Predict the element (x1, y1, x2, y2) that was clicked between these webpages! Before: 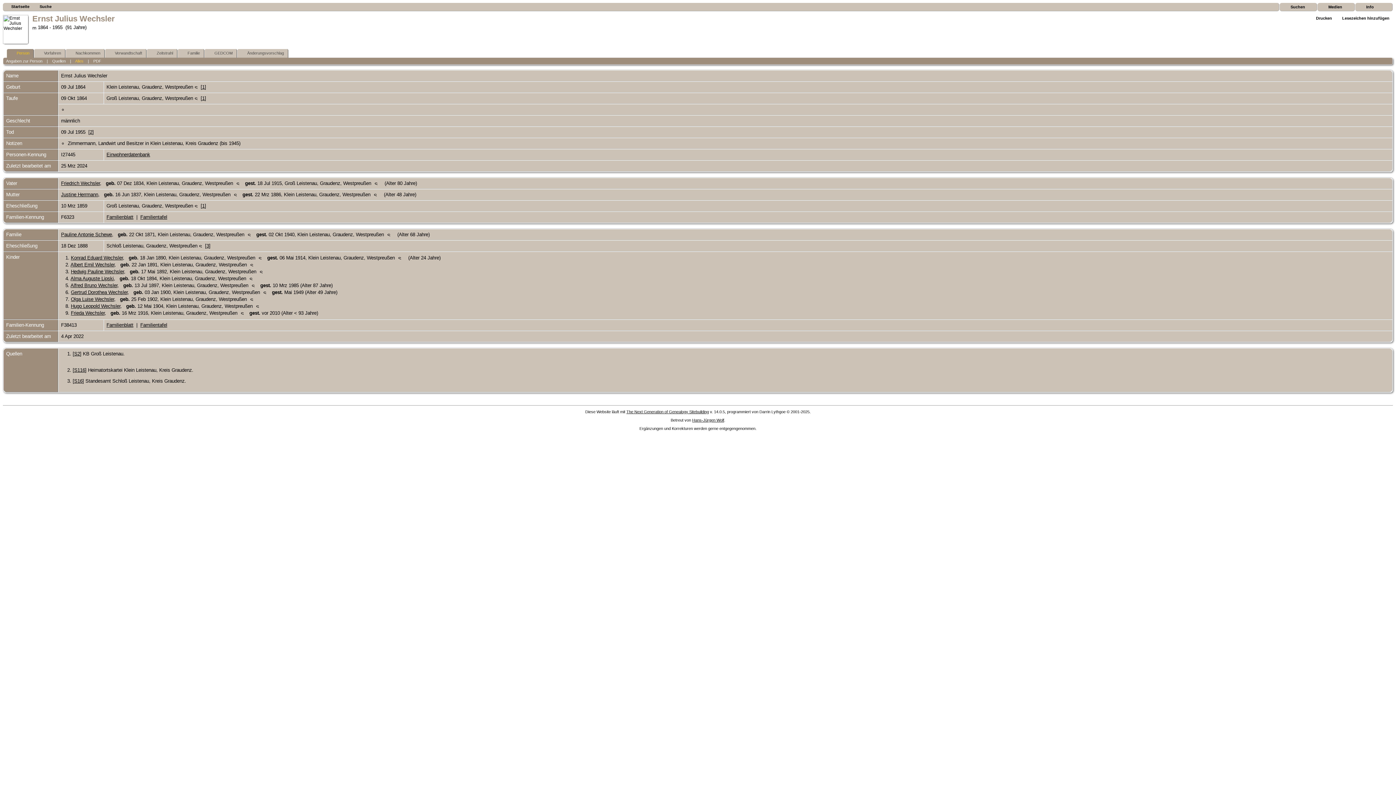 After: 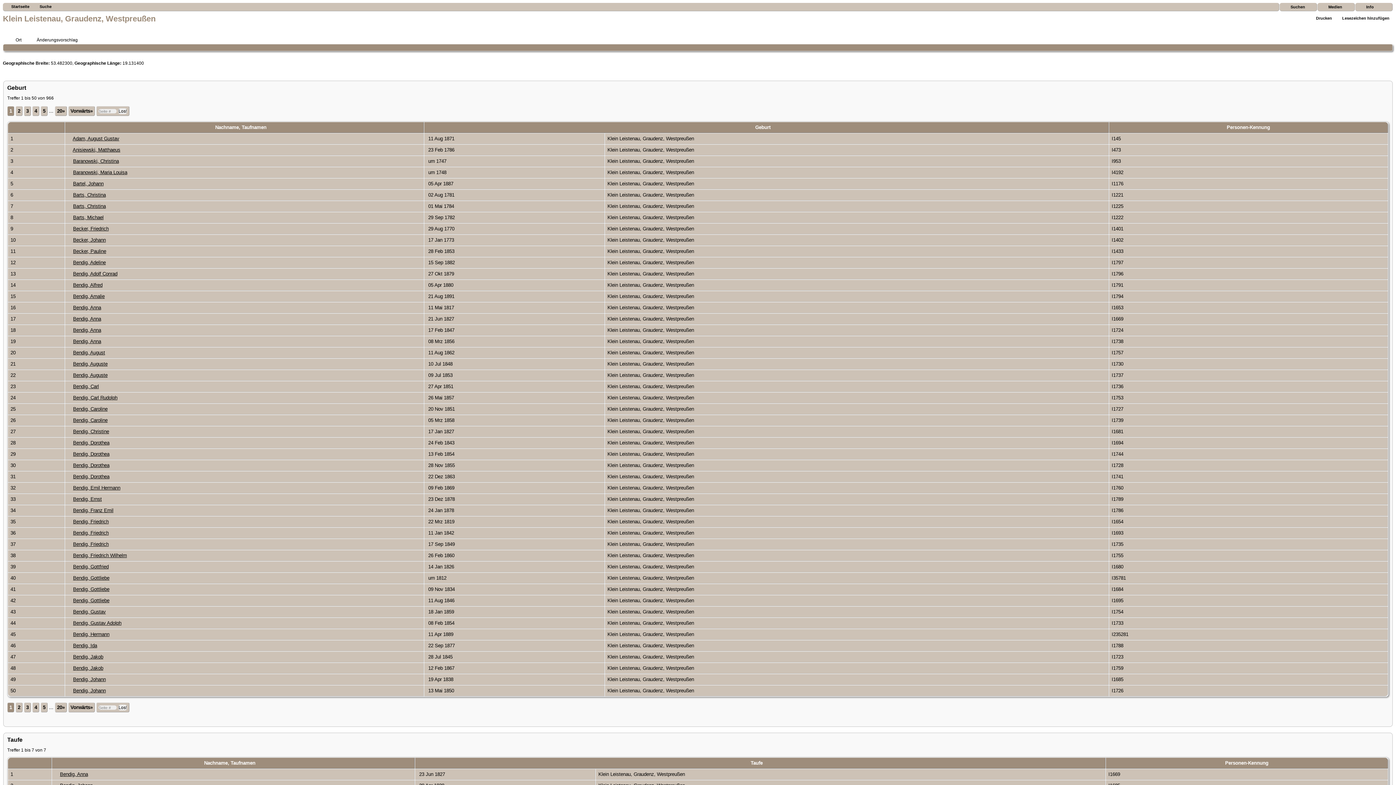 Action: bbox: (194, 84, 197, 89)